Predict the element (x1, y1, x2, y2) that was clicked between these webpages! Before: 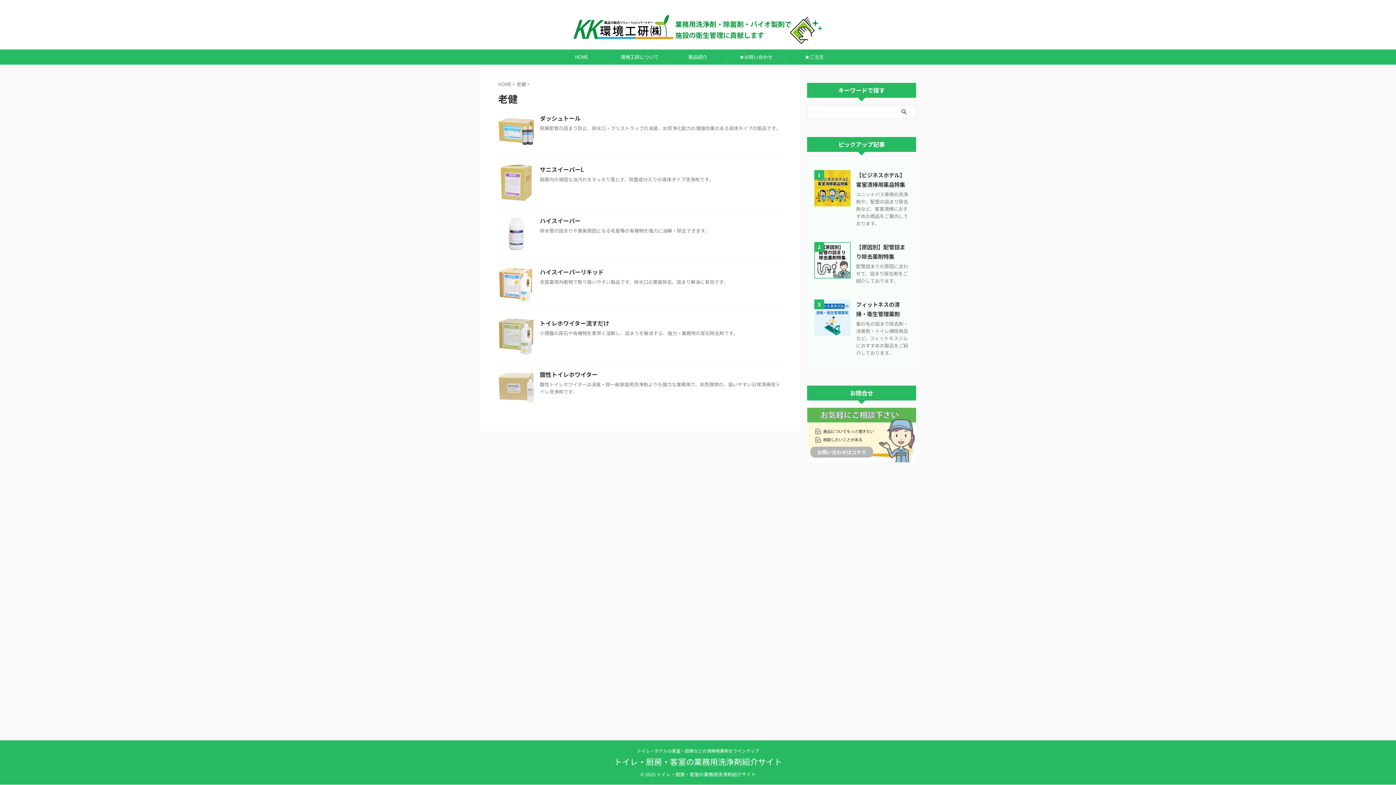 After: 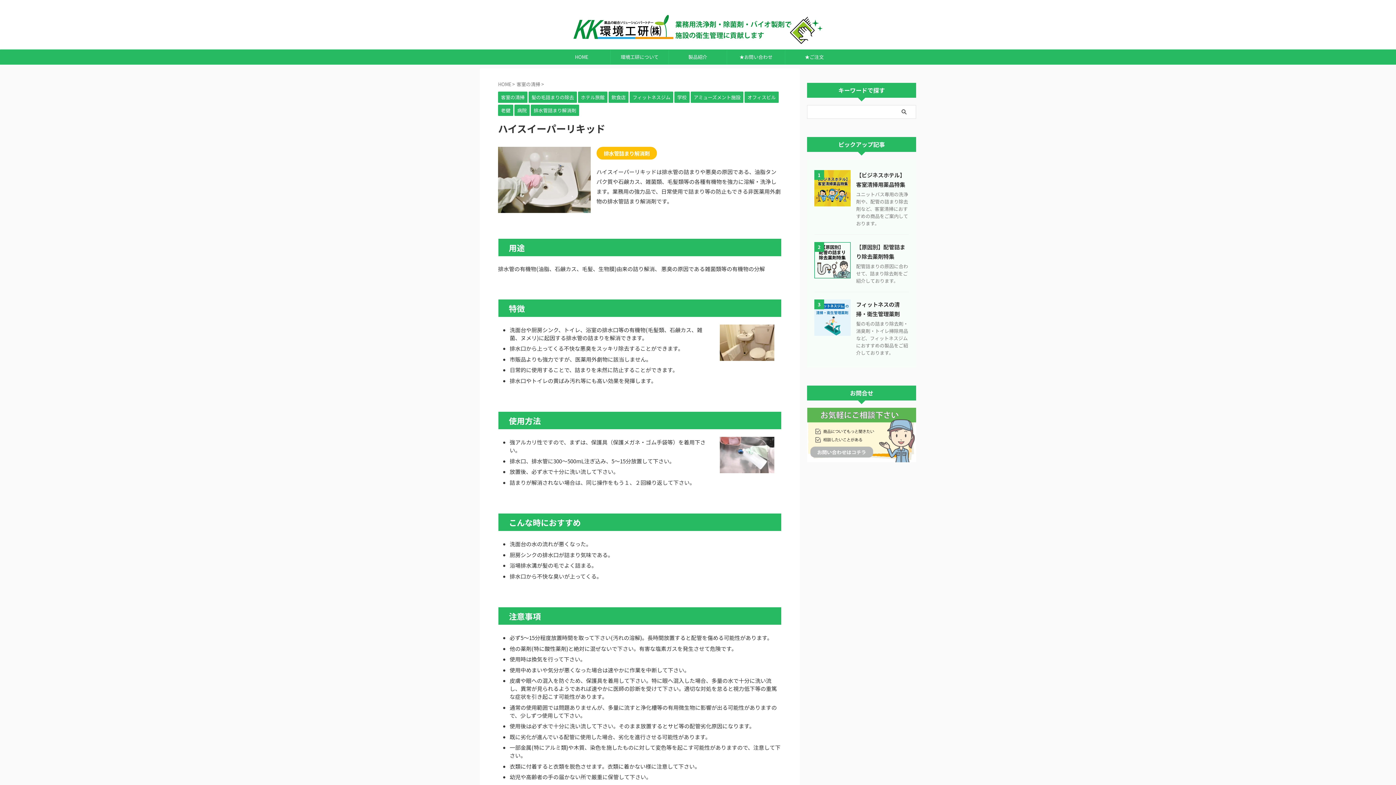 Action: bbox: (498, 294, 534, 303)